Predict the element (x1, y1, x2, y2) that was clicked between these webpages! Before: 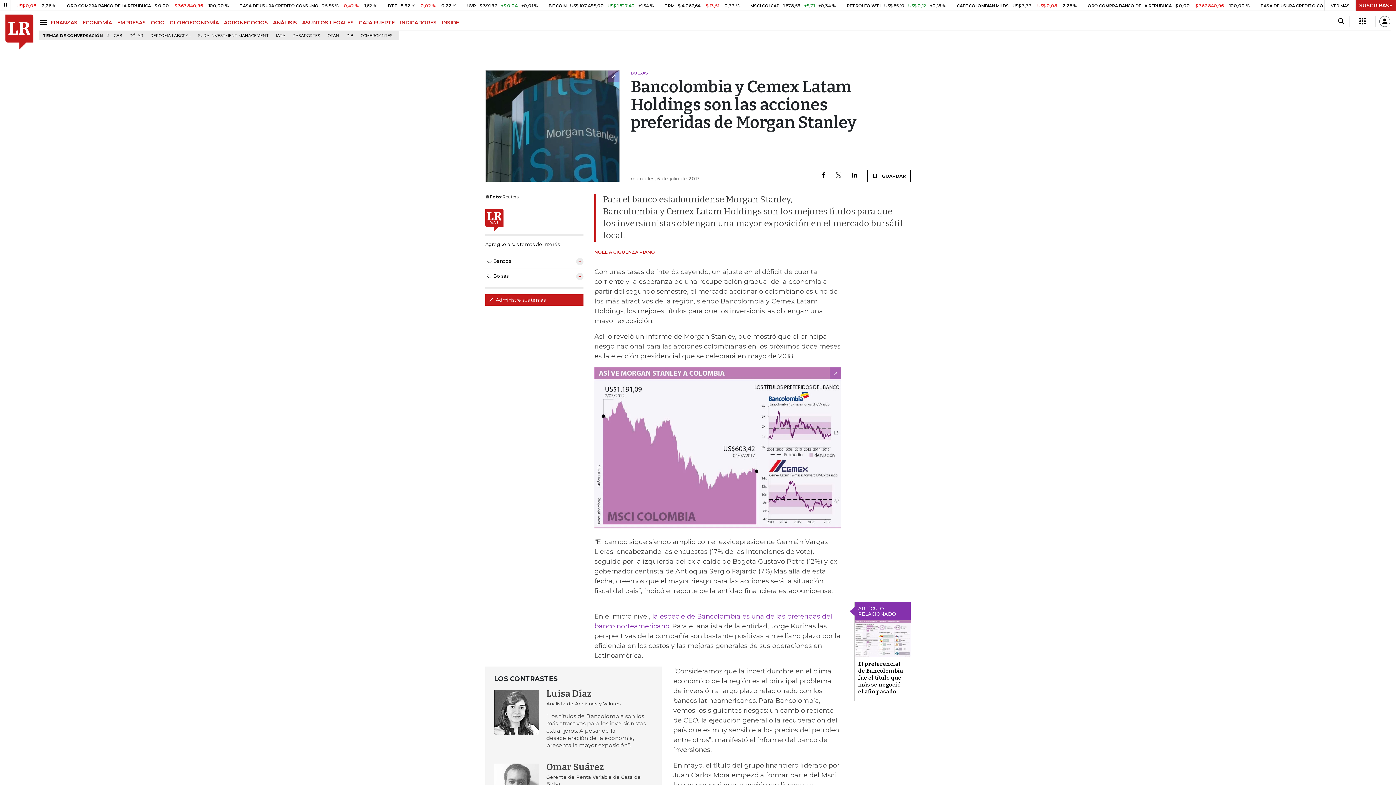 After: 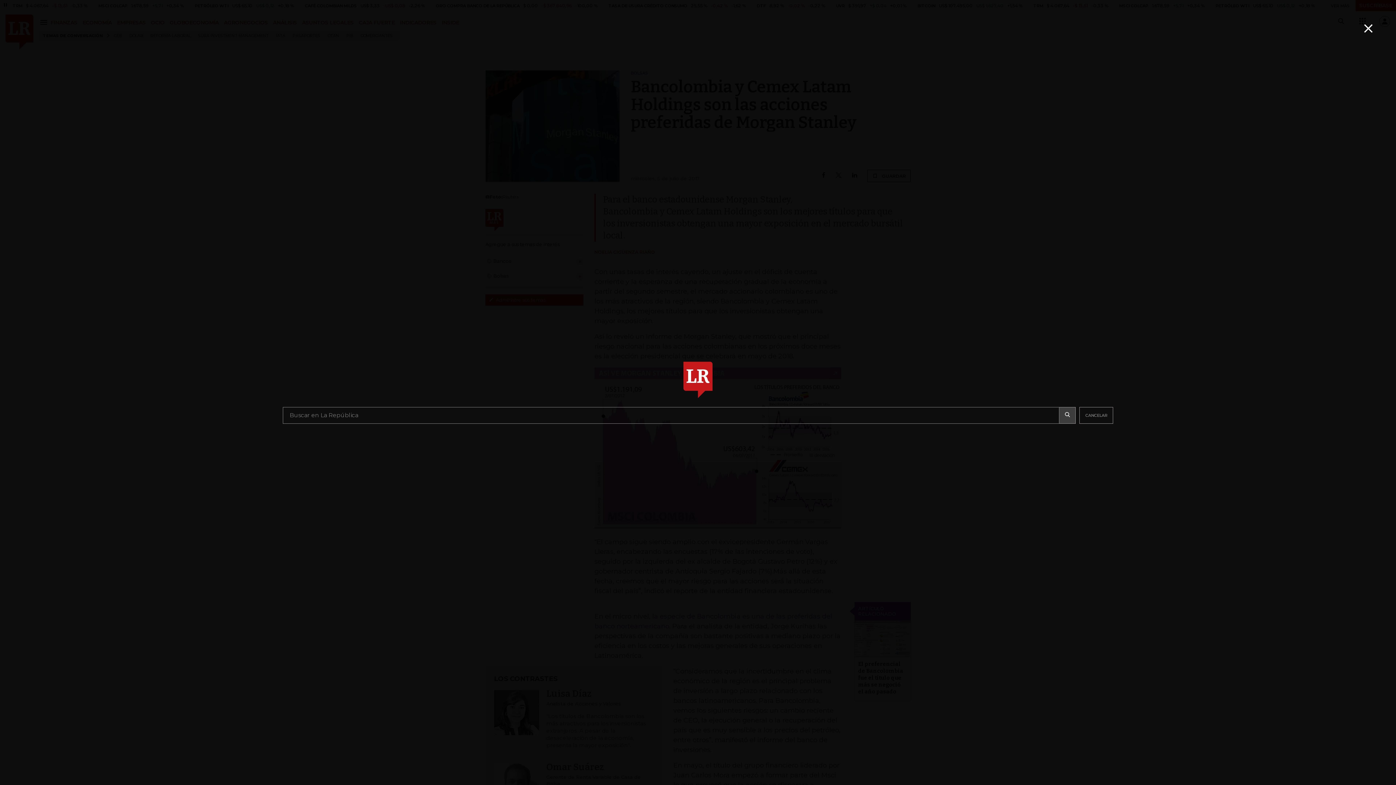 Action: label: Search bbox: (1336, 17, 1346, 25)